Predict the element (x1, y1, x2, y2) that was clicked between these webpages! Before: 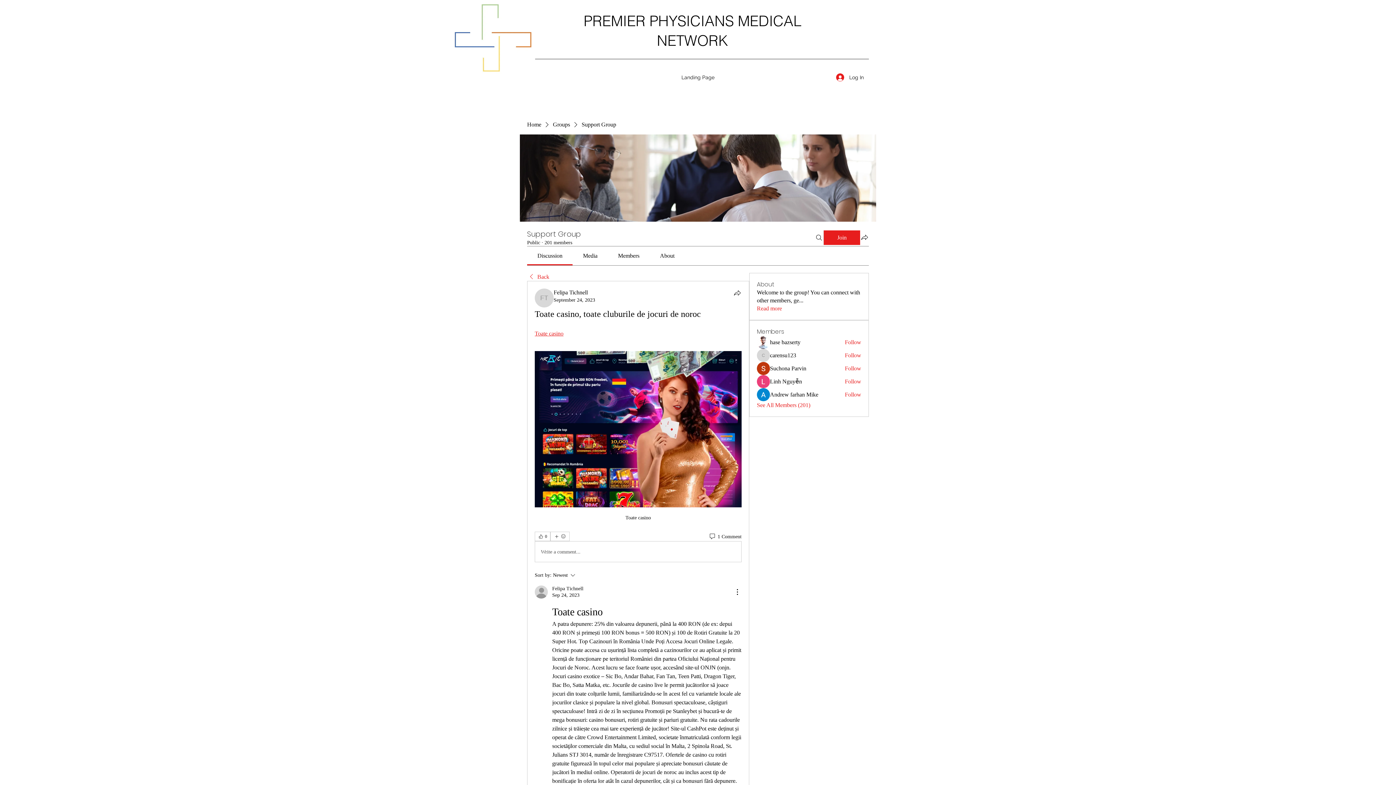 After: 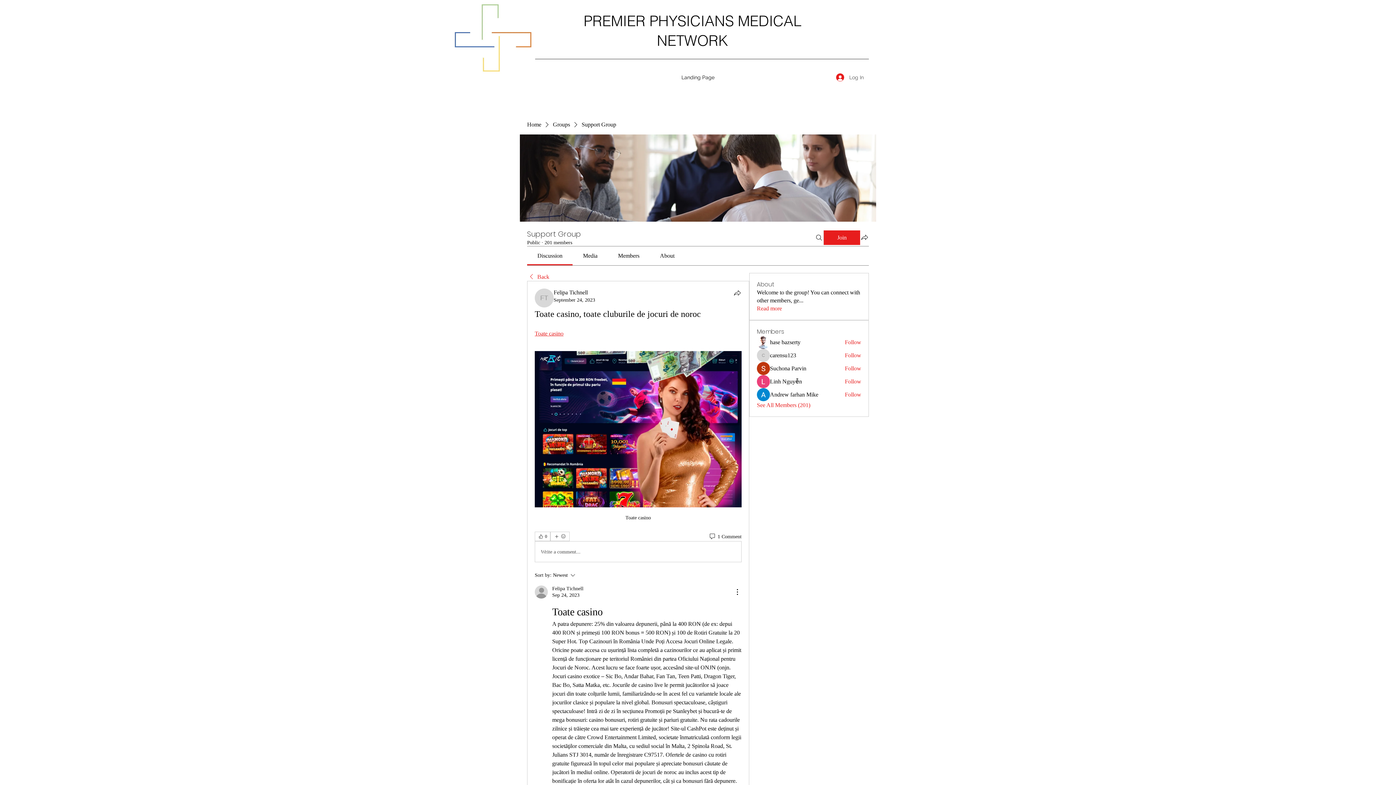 Action: label: Log In bbox: (831, 70, 869, 84)